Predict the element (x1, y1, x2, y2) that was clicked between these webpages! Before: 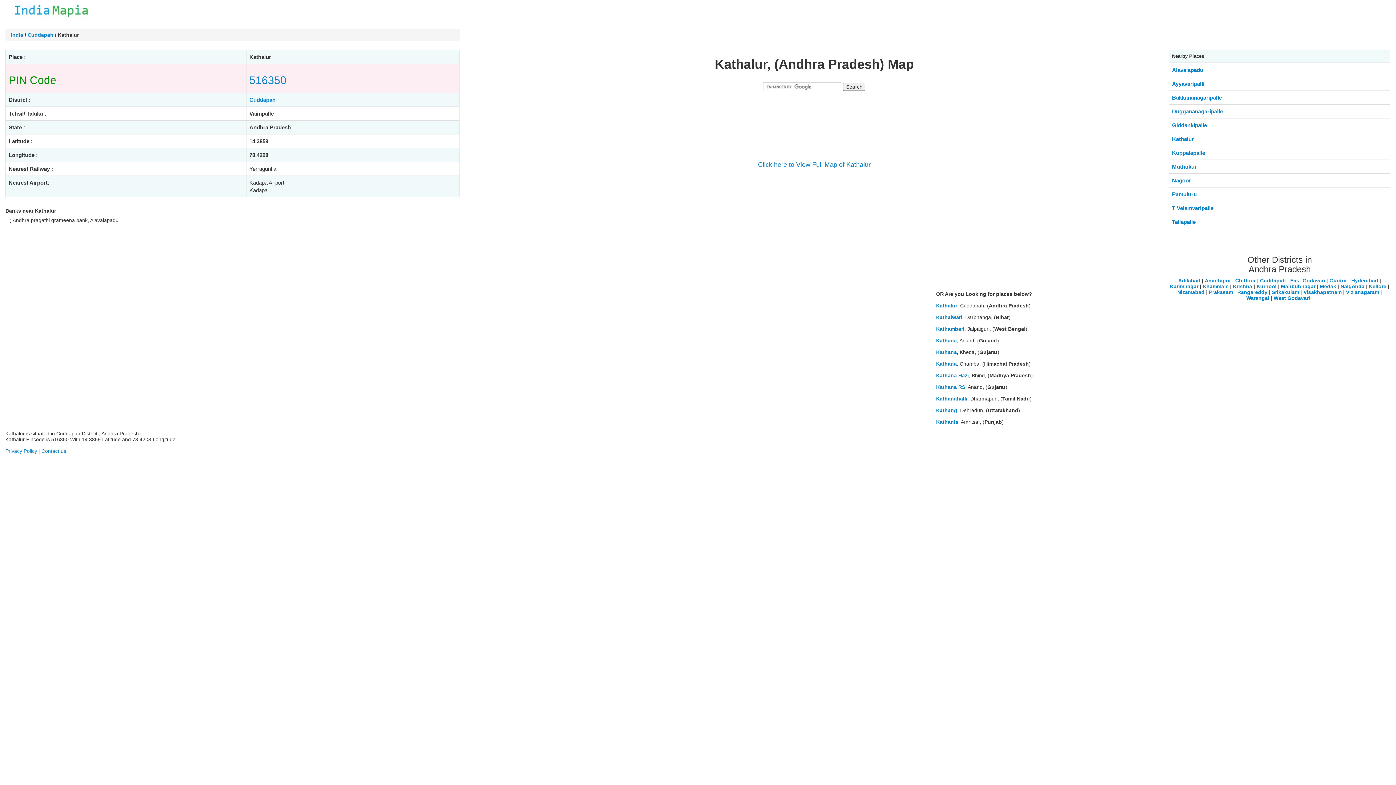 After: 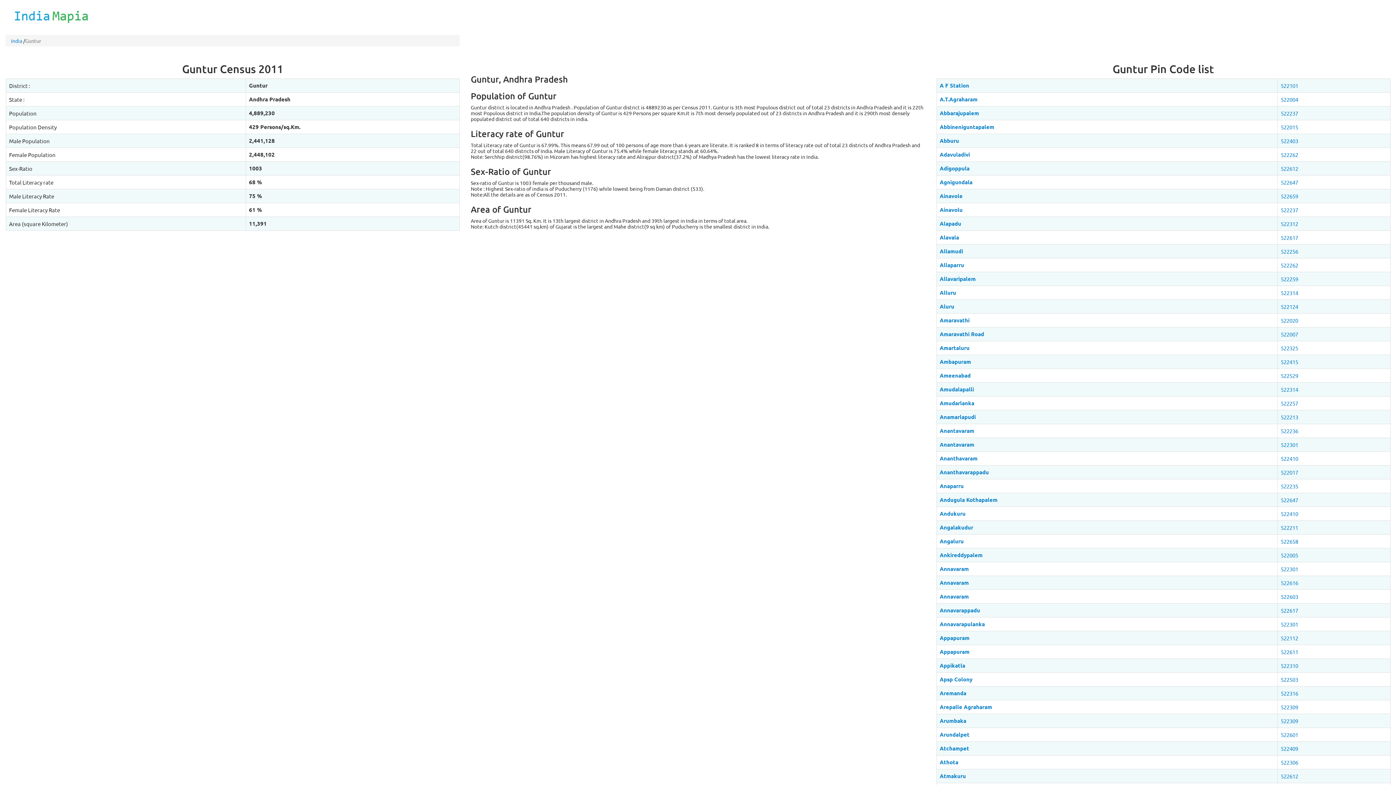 Action: bbox: (1329, 277, 1347, 283) label: Guntur